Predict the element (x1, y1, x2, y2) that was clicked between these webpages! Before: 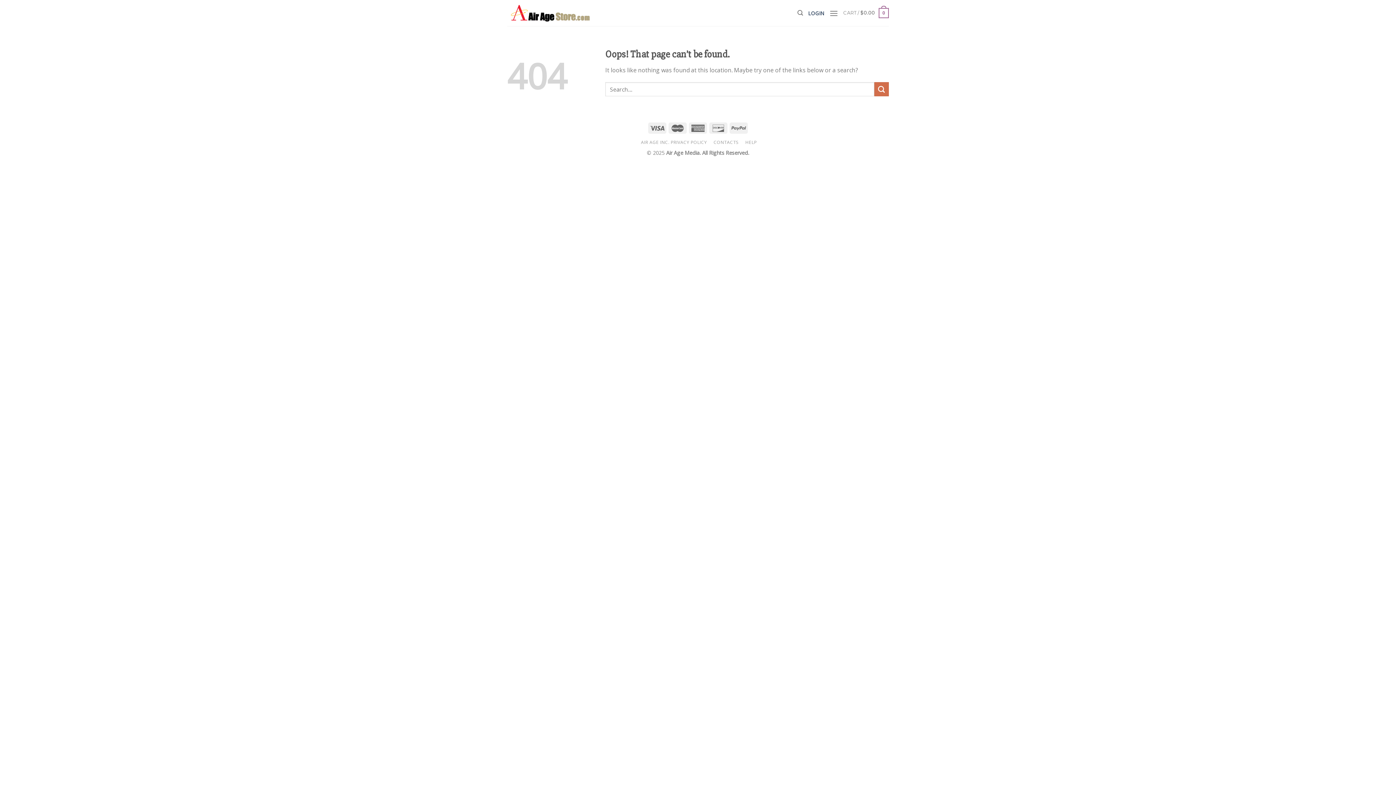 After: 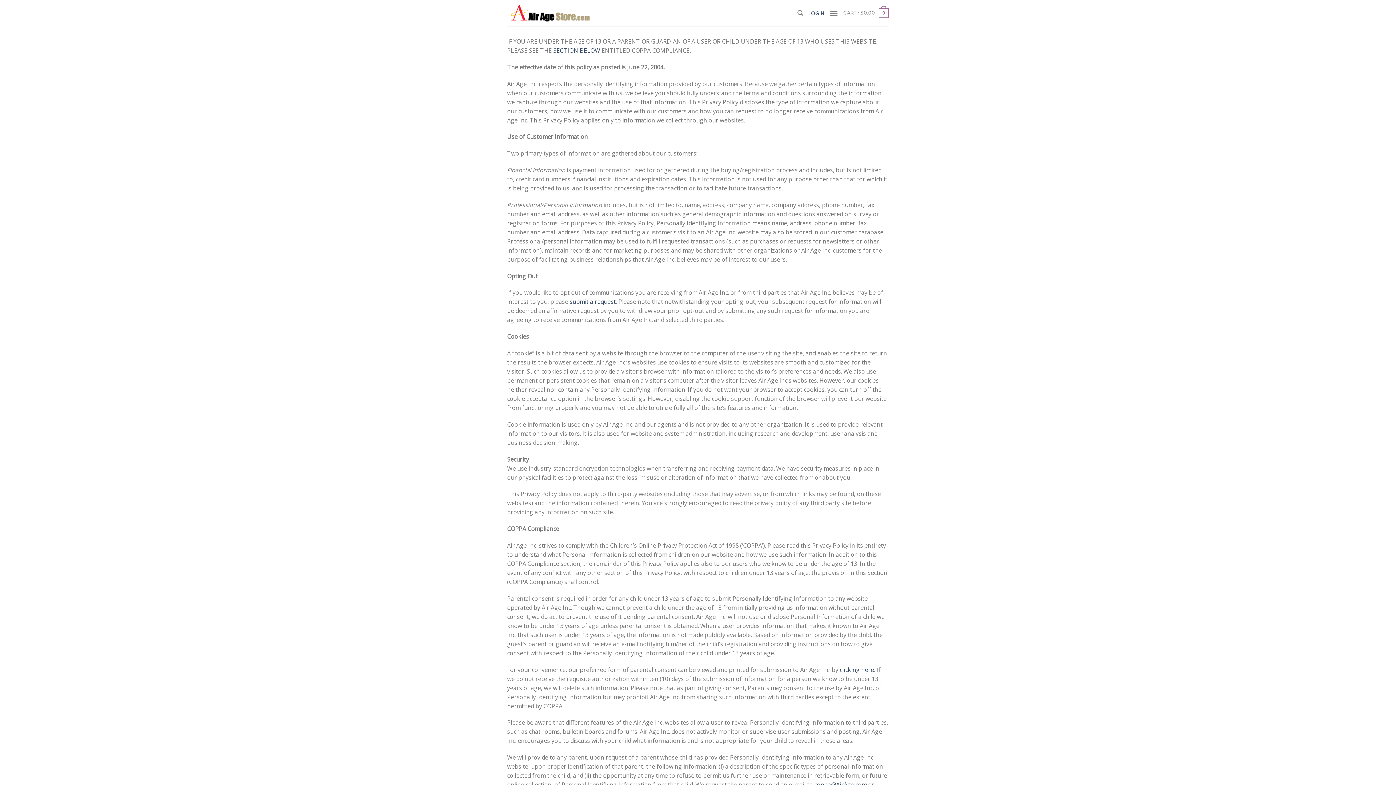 Action: bbox: (641, 139, 707, 145) label: AIR AGE INC. PRIVACY POLICY